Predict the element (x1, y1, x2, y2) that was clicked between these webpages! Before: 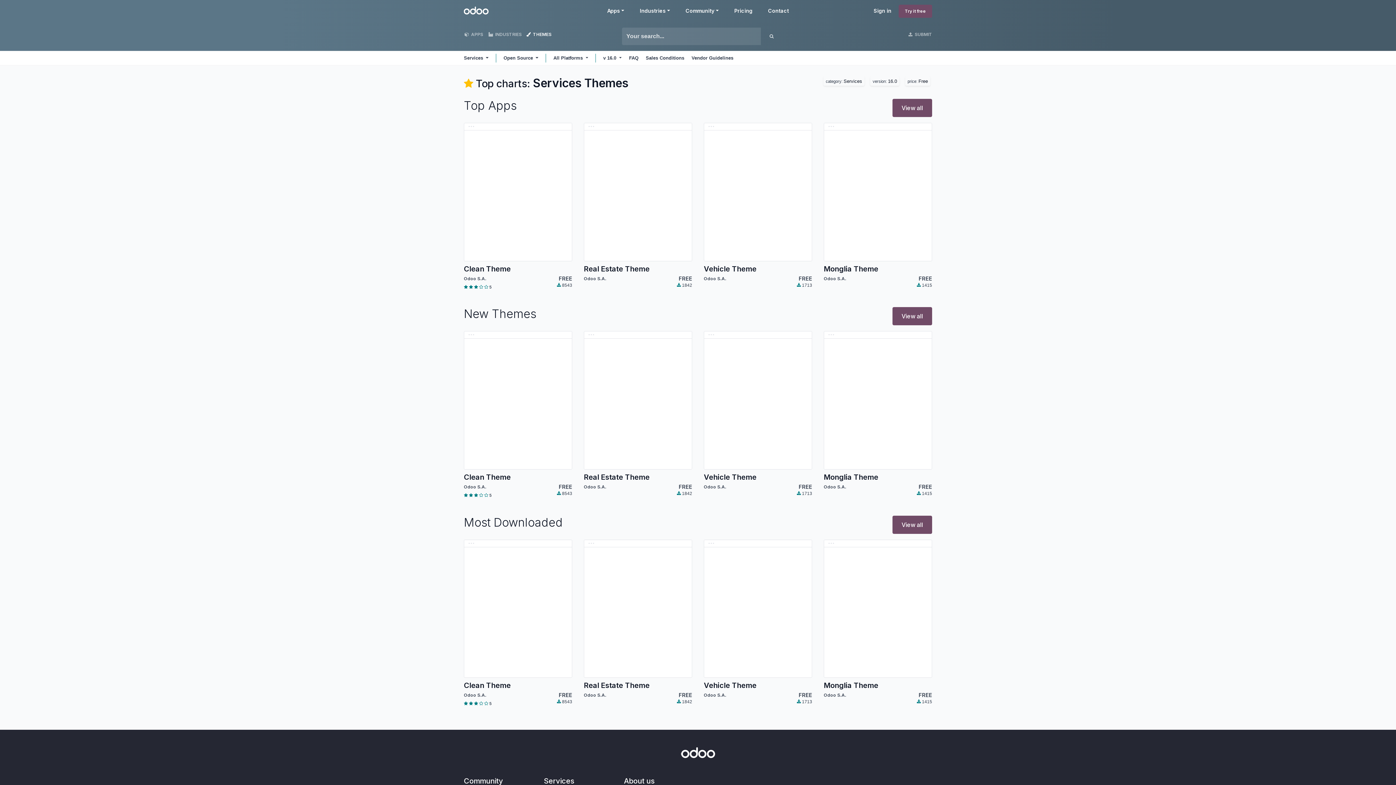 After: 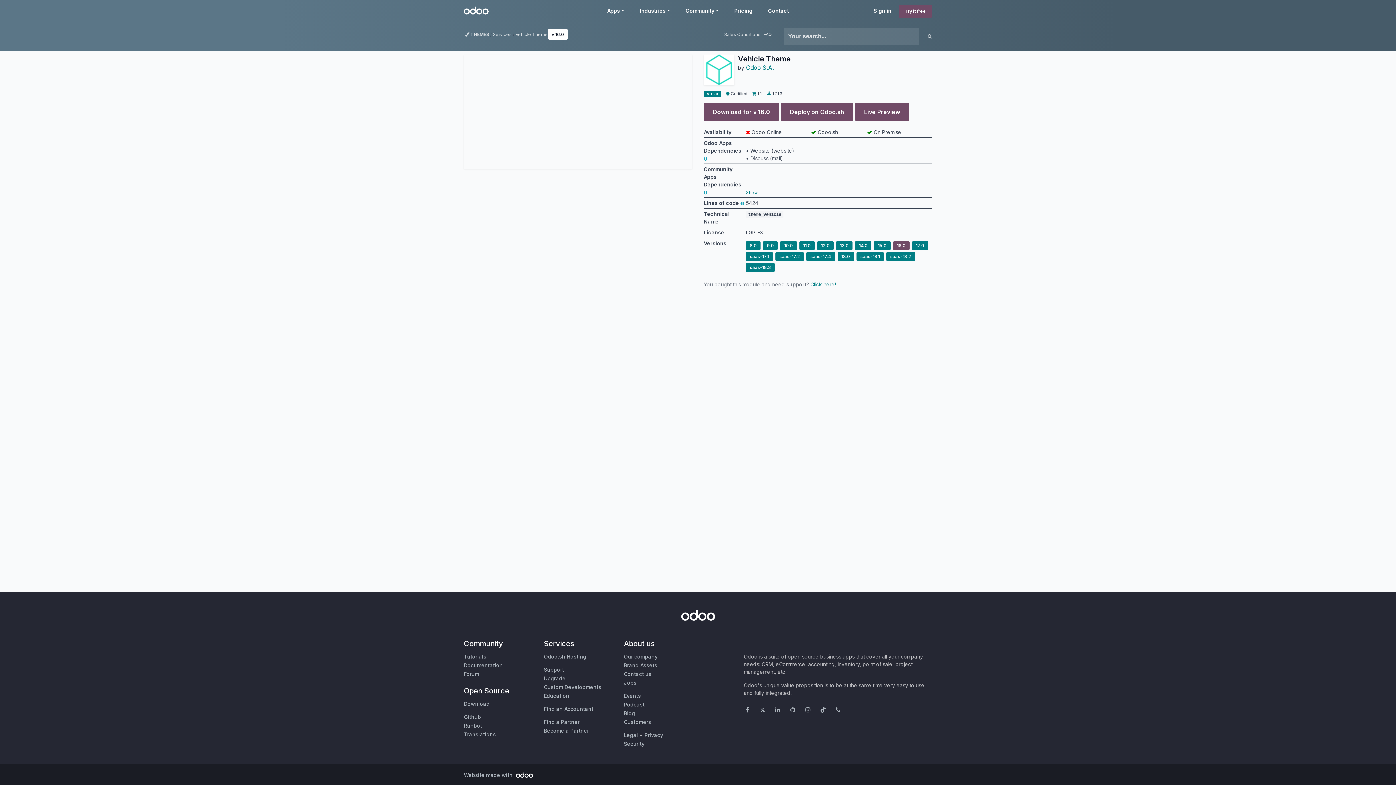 Action: bbox: (704, 331, 812, 493) label: Vehicle, Cars, Motorbikes, Bikes, Tires, Transports, Repair, Mechanics, Garages, Sports, Services

Vehicle Theme
Odoo S.A.
FREE
 1713